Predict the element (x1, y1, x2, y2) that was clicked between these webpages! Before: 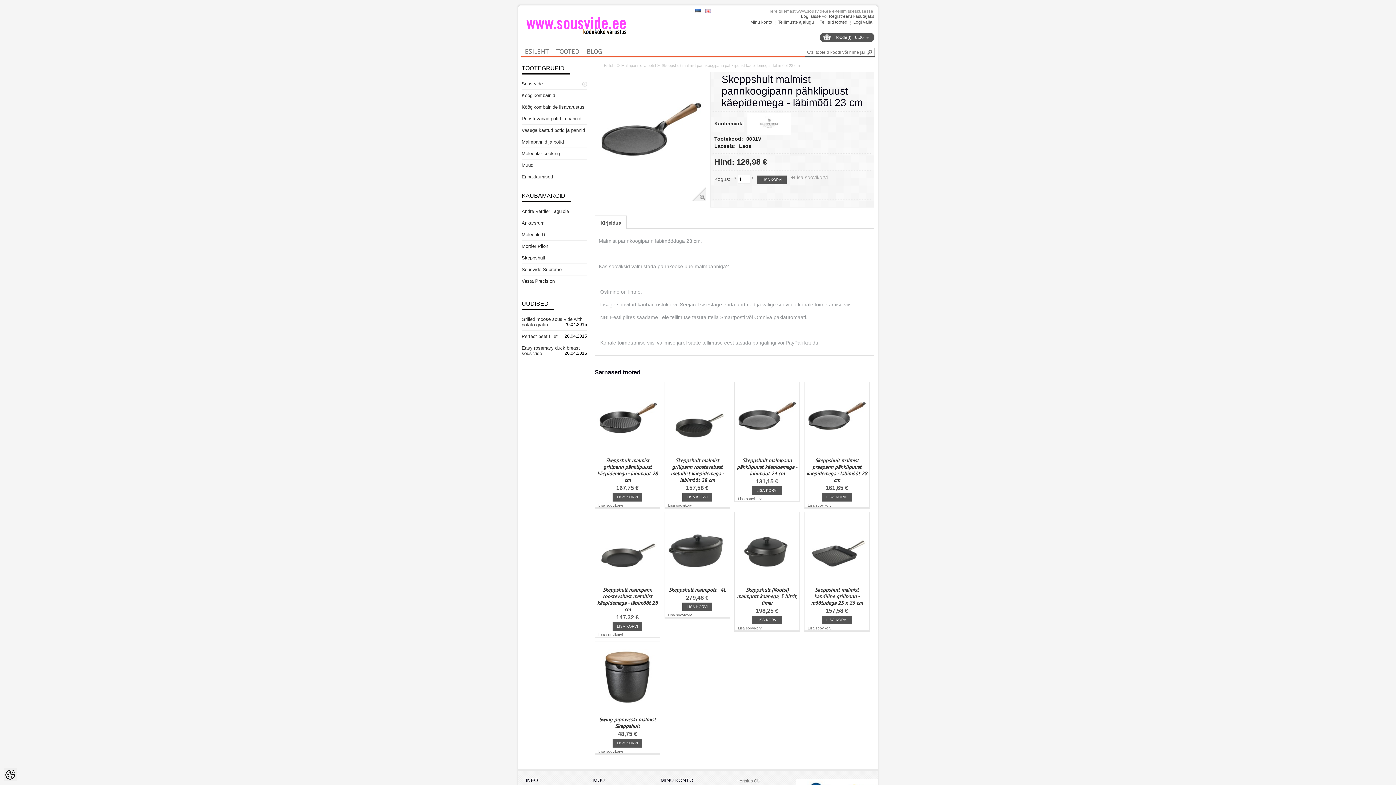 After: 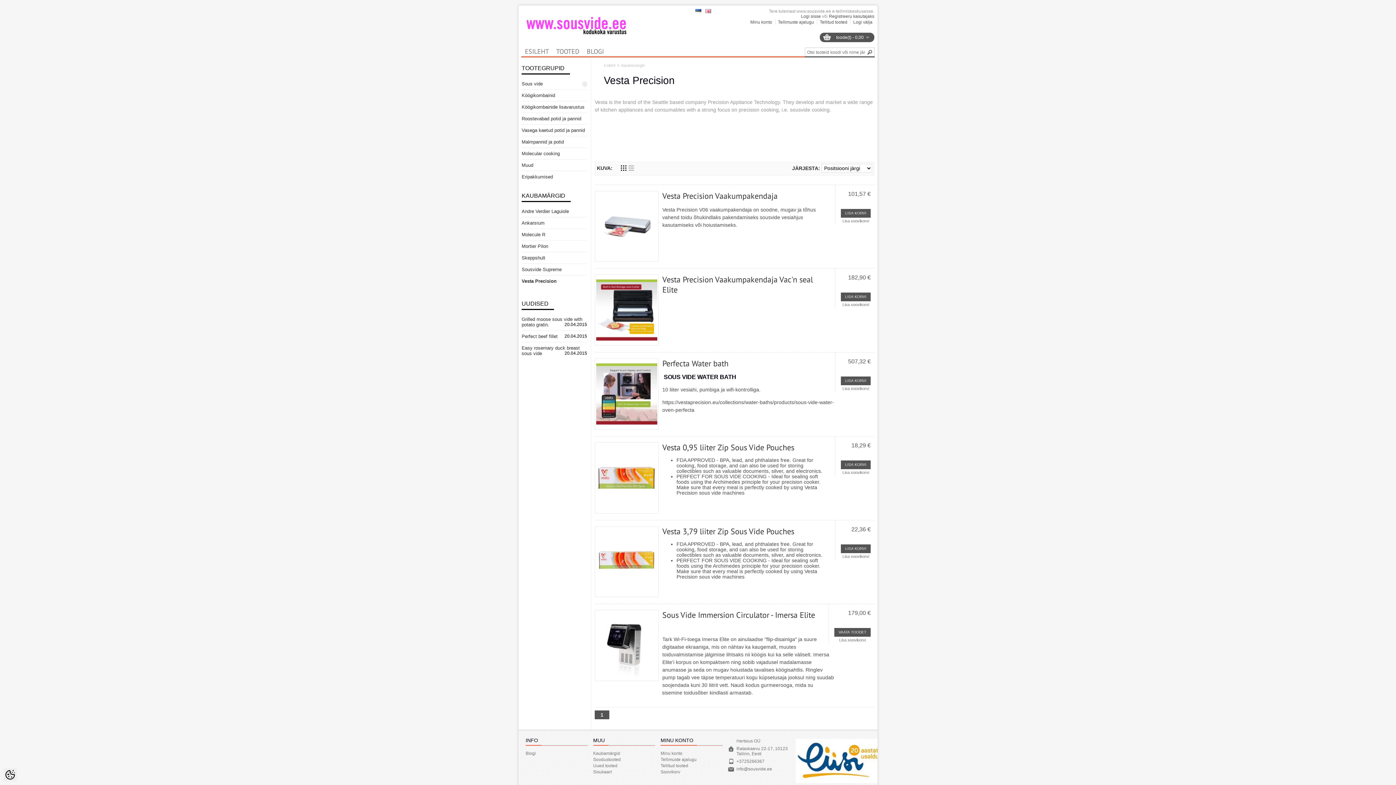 Action: label: Vesta Precision bbox: (521, 278, 554, 284)